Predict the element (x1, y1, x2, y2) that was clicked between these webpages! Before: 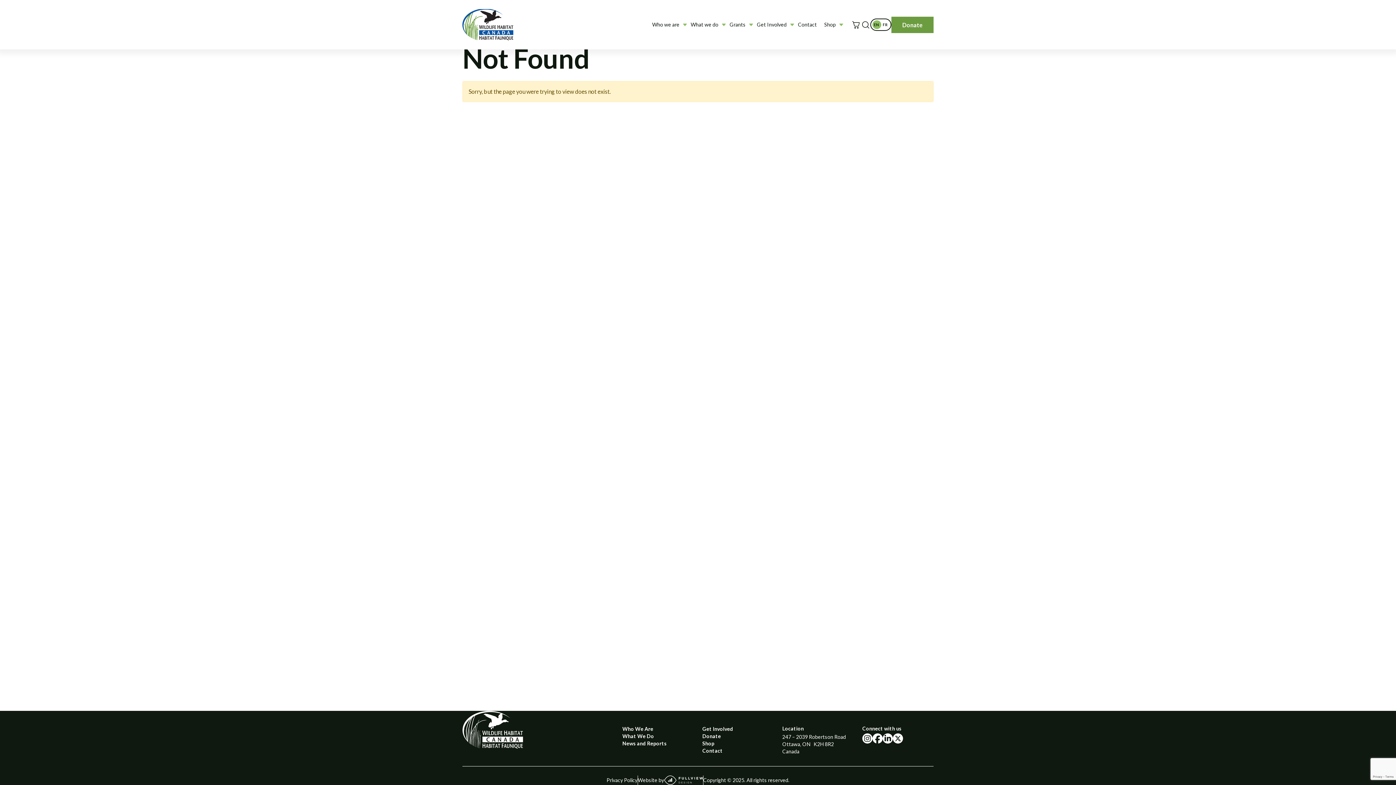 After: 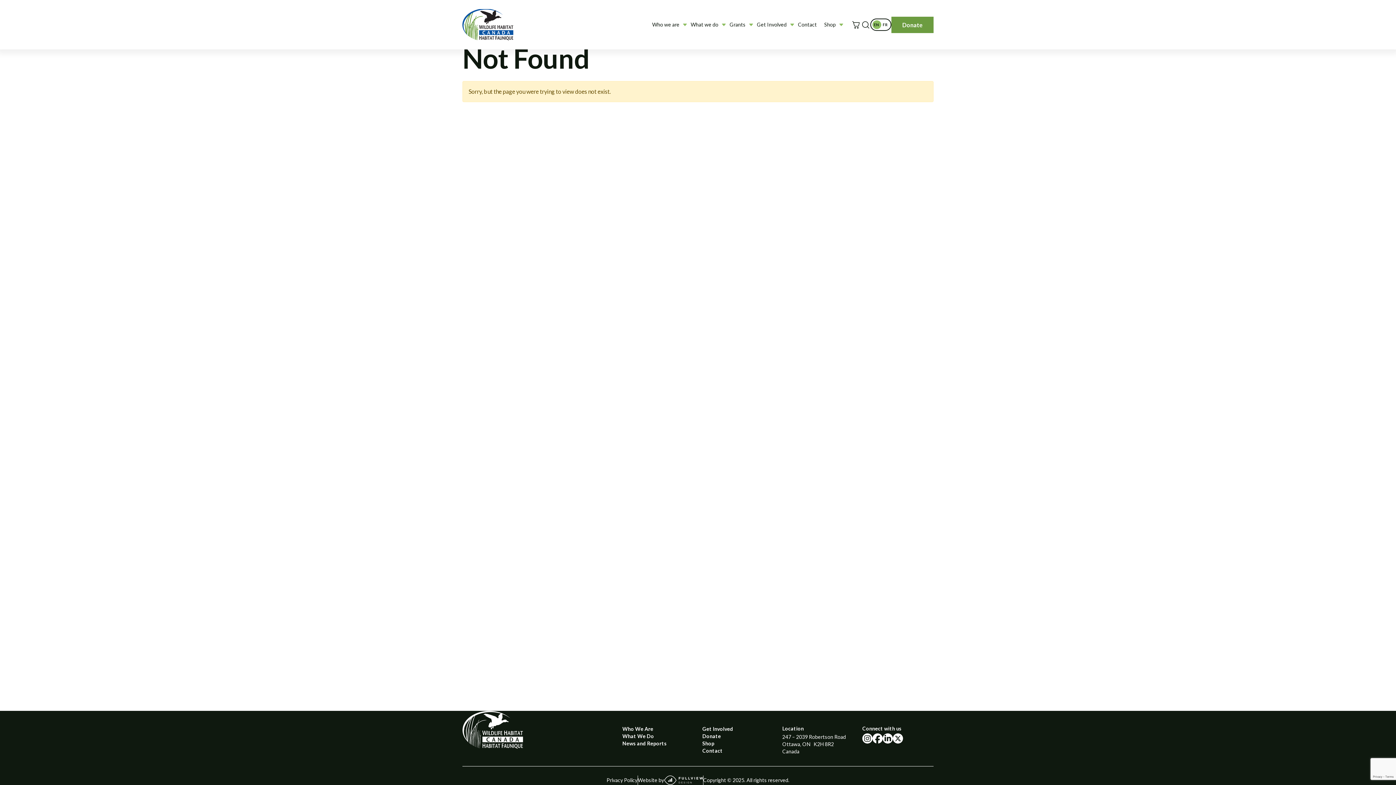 Action: bbox: (882, 733, 893, 744) label: linkedin